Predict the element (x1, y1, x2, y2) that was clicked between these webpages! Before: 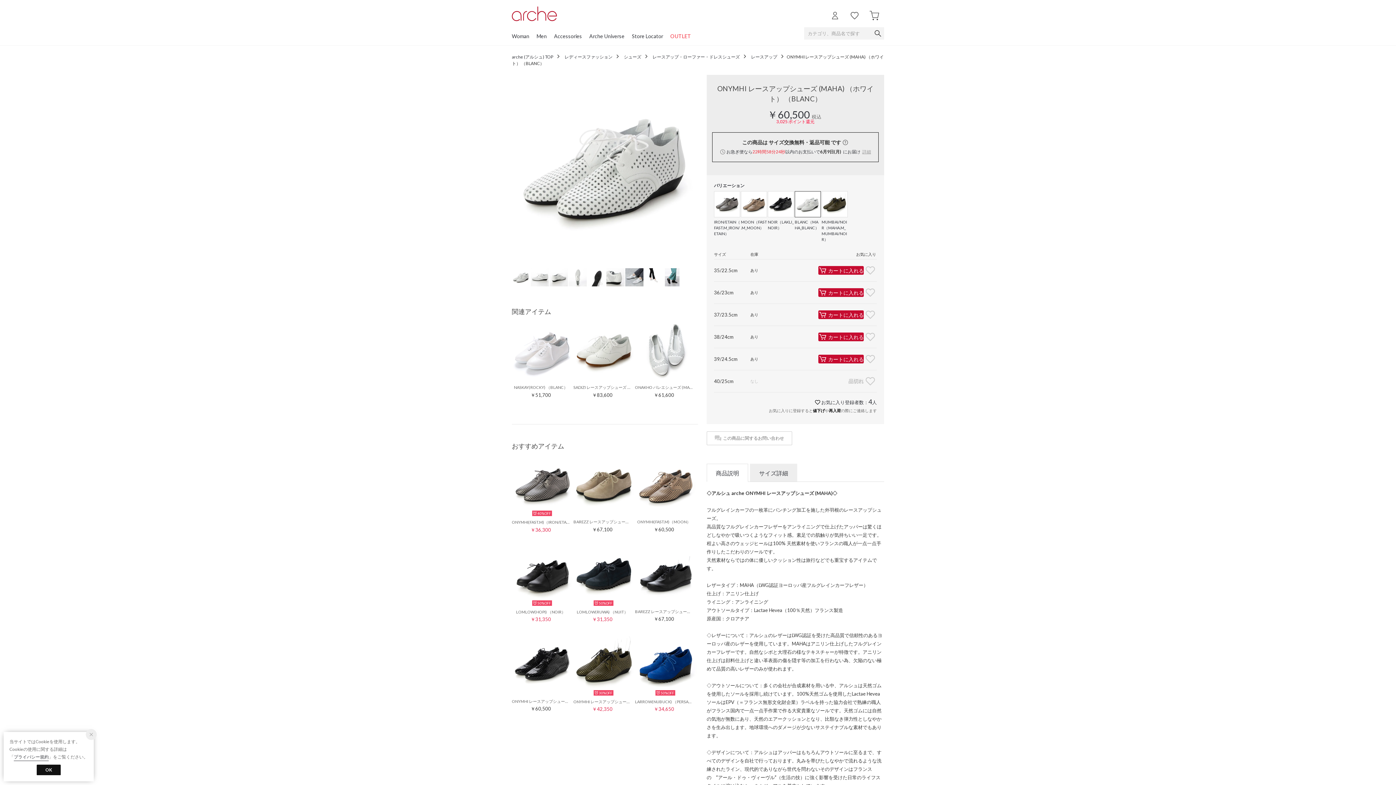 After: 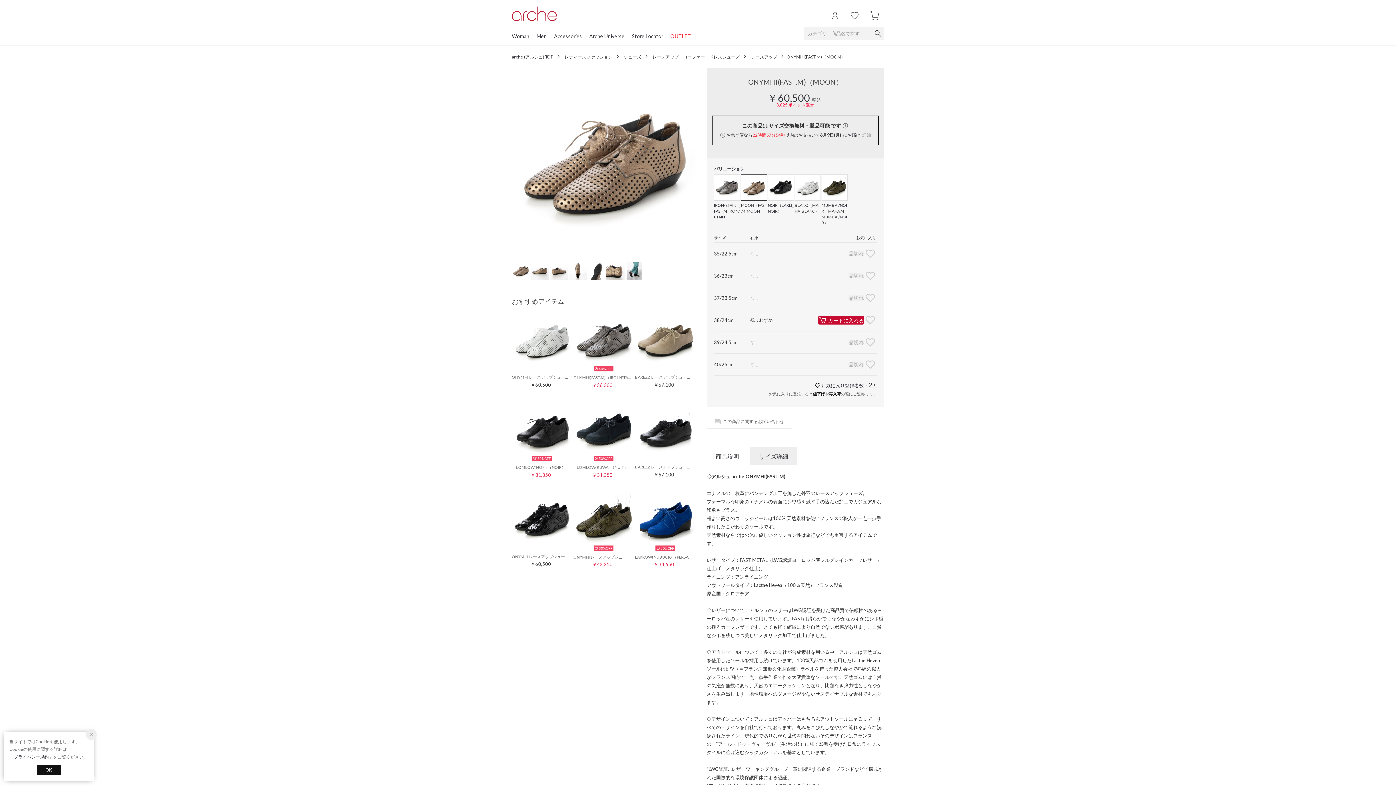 Action: bbox: (741, 191, 767, 217)